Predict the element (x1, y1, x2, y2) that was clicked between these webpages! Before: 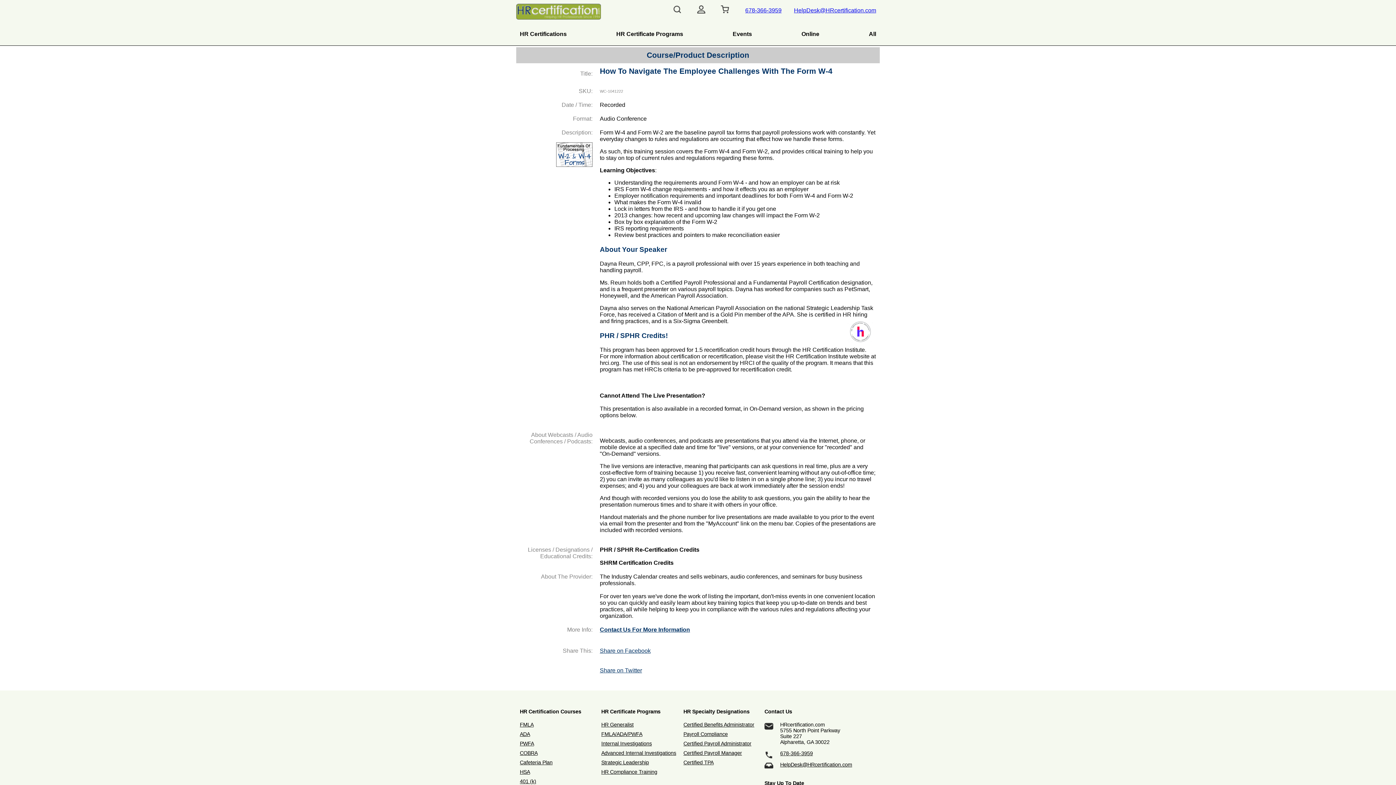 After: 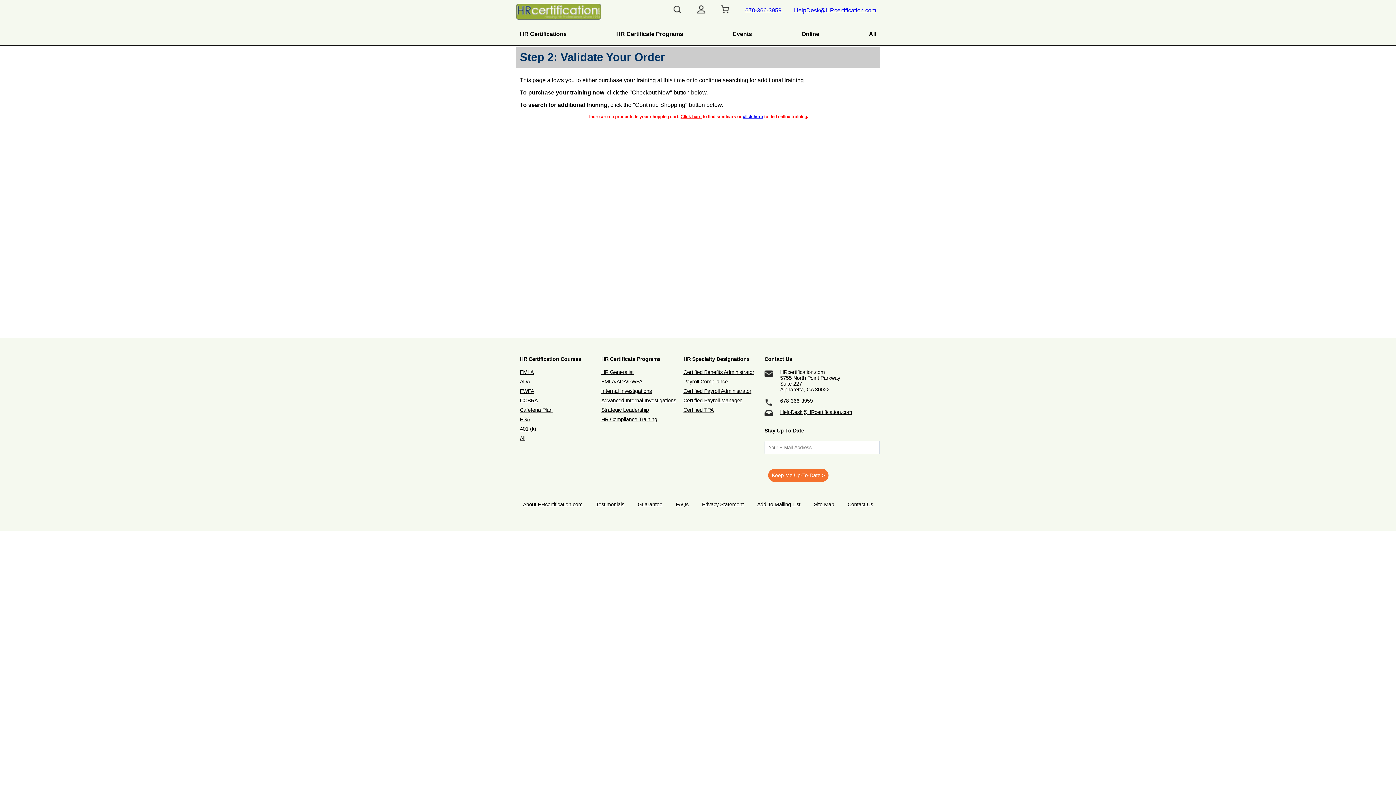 Action: bbox: (714, 10, 736, 16)